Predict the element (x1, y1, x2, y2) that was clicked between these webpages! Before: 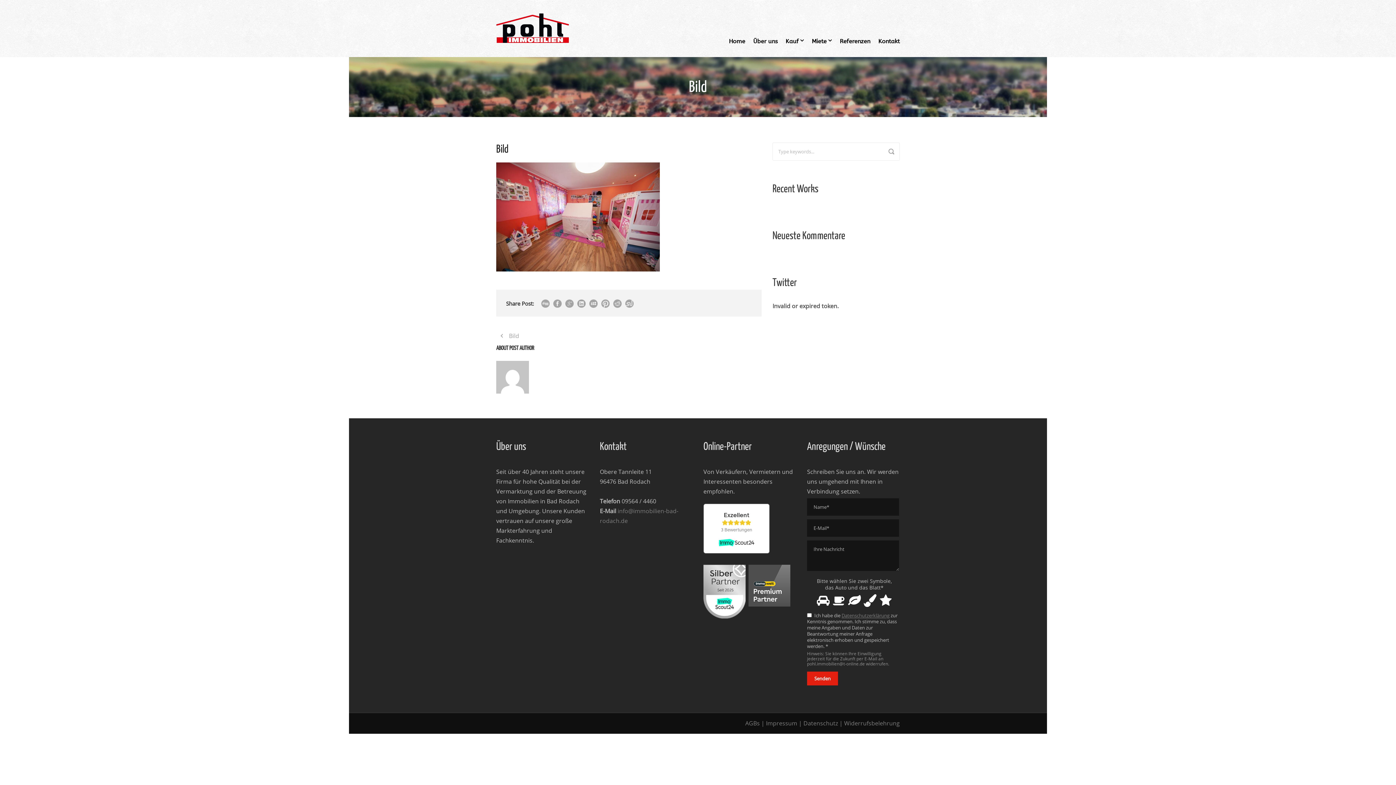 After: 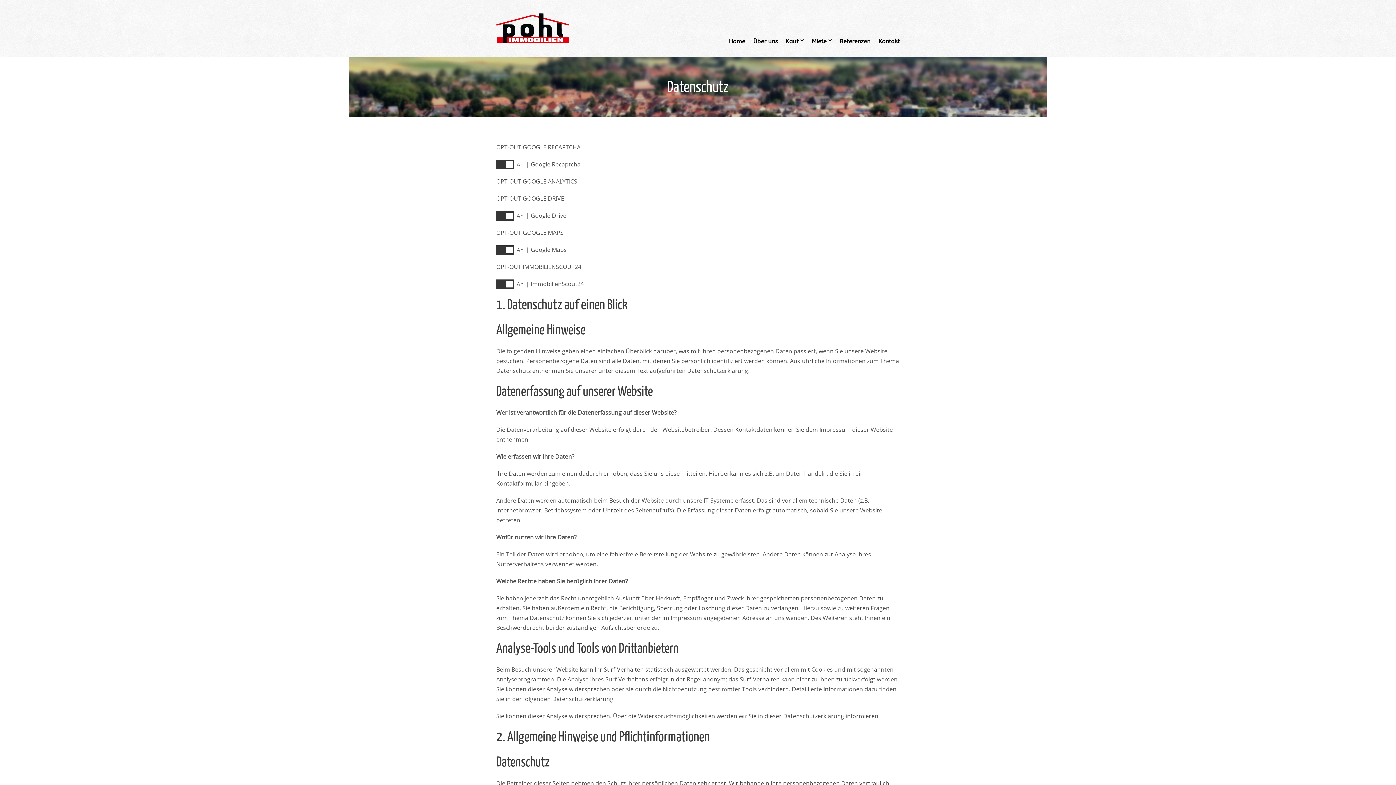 Action: bbox: (803, 719, 838, 727) label: Datenschutz